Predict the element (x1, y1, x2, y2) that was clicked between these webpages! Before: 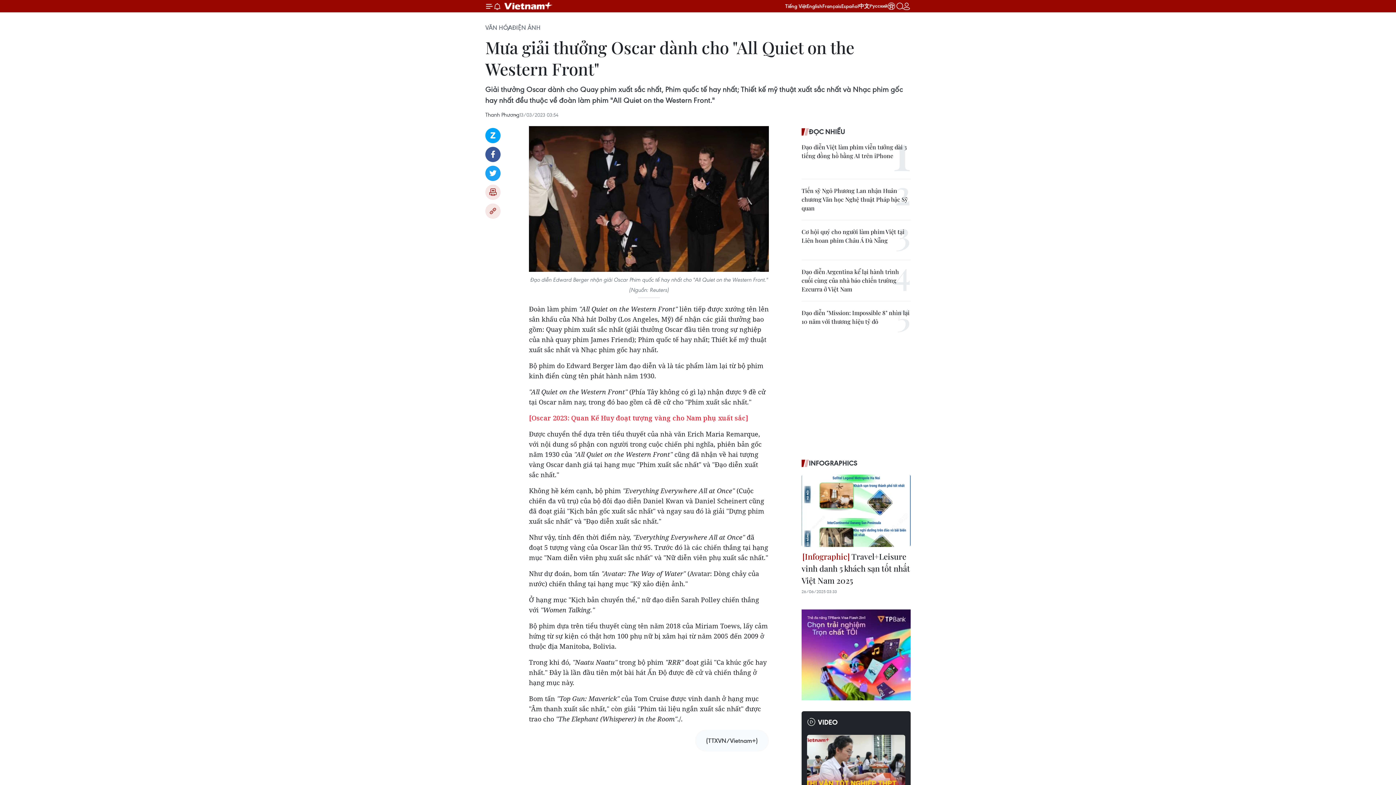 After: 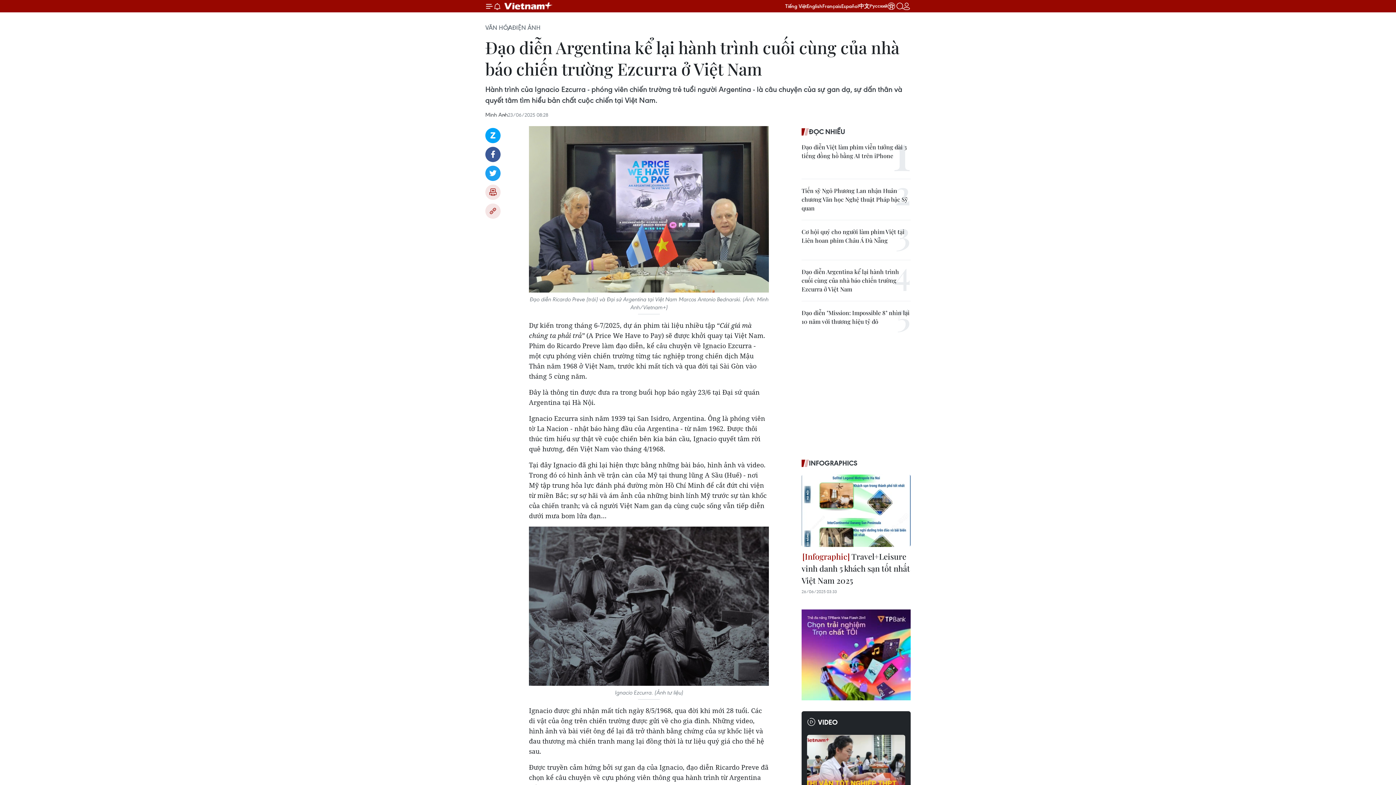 Action: label: Đạo diễn Argentina kể lại hành trình cuối cùng của nhà báo chiến trường Ezcurra ở Việt Nam bbox: (801, 267, 910, 293)